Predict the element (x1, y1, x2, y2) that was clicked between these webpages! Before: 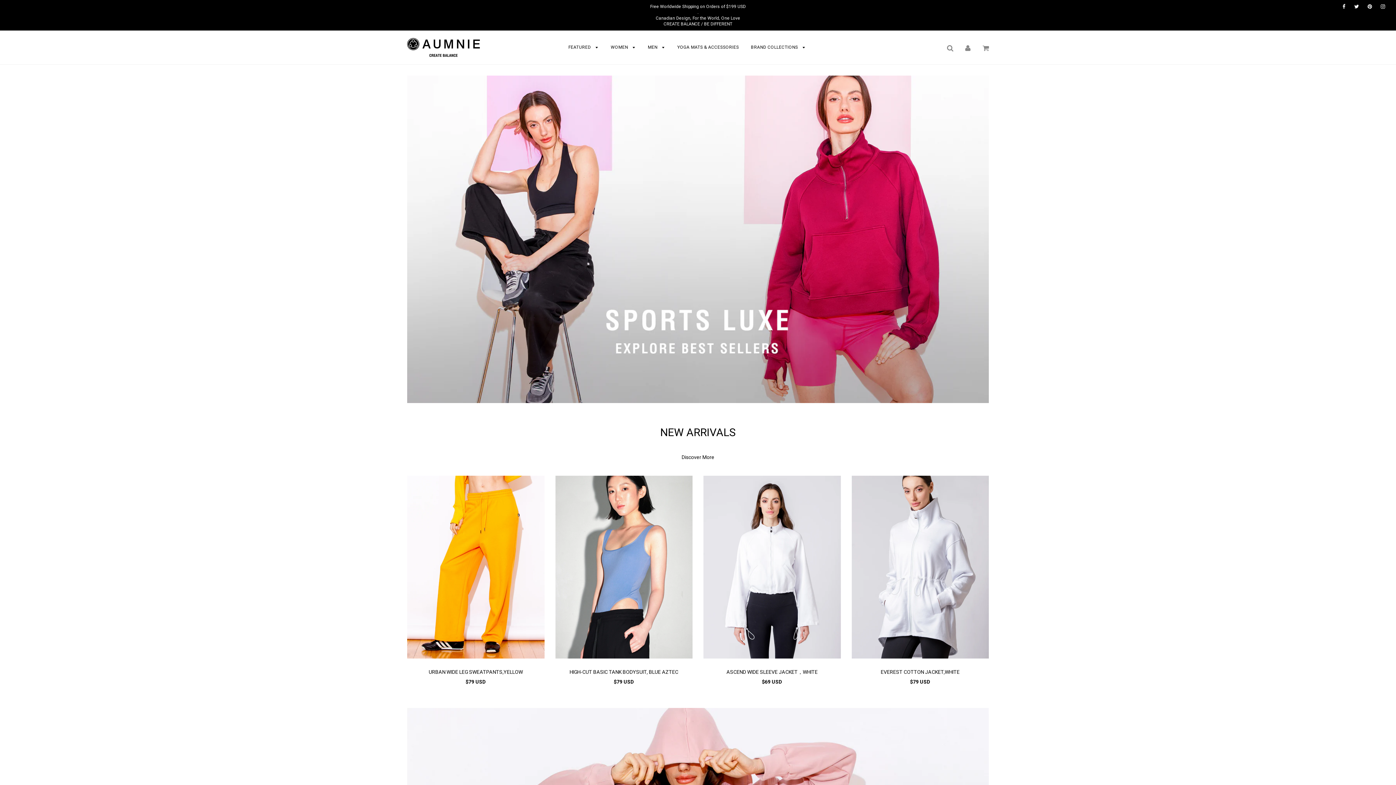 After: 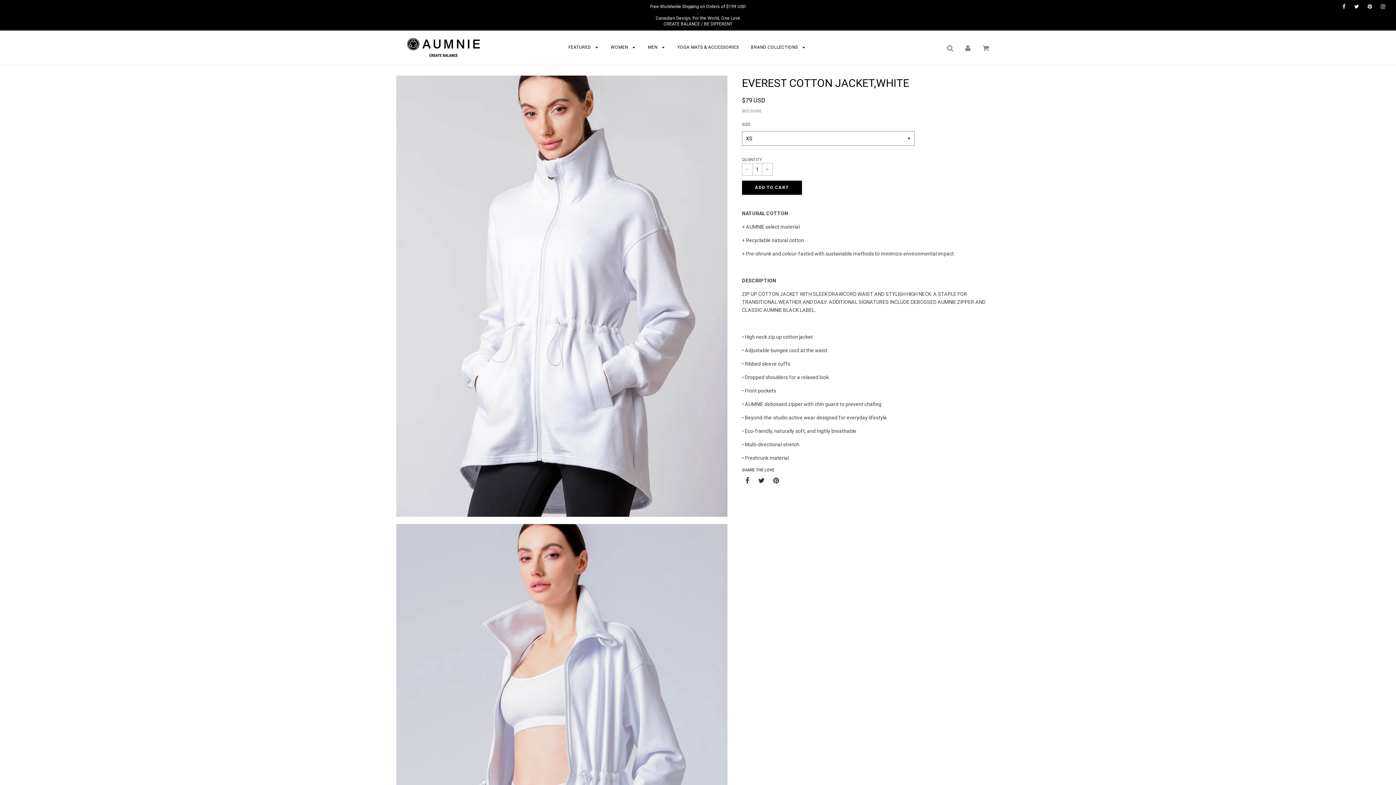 Action: bbox: (881, 669, 959, 675) label: EVEREST COTTON JACKET,WHITE